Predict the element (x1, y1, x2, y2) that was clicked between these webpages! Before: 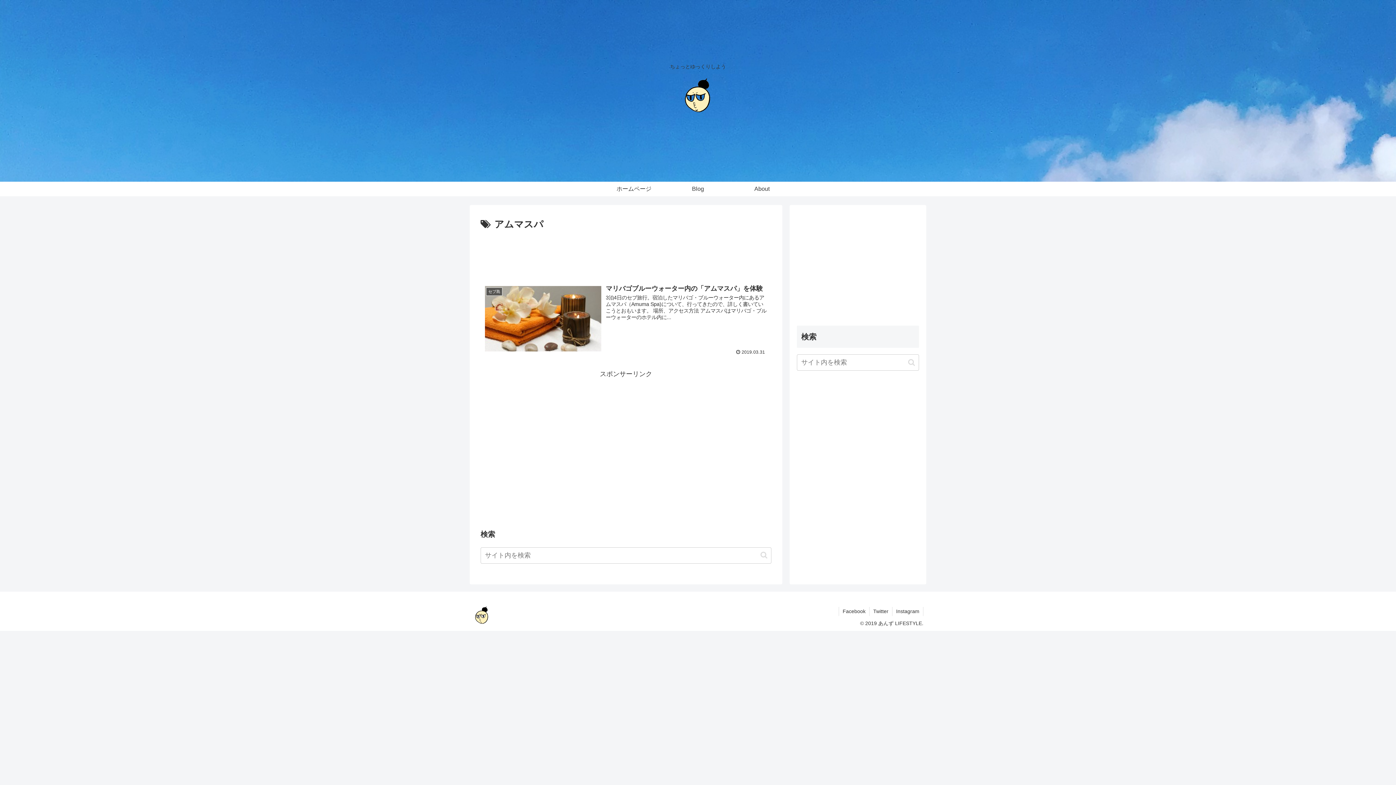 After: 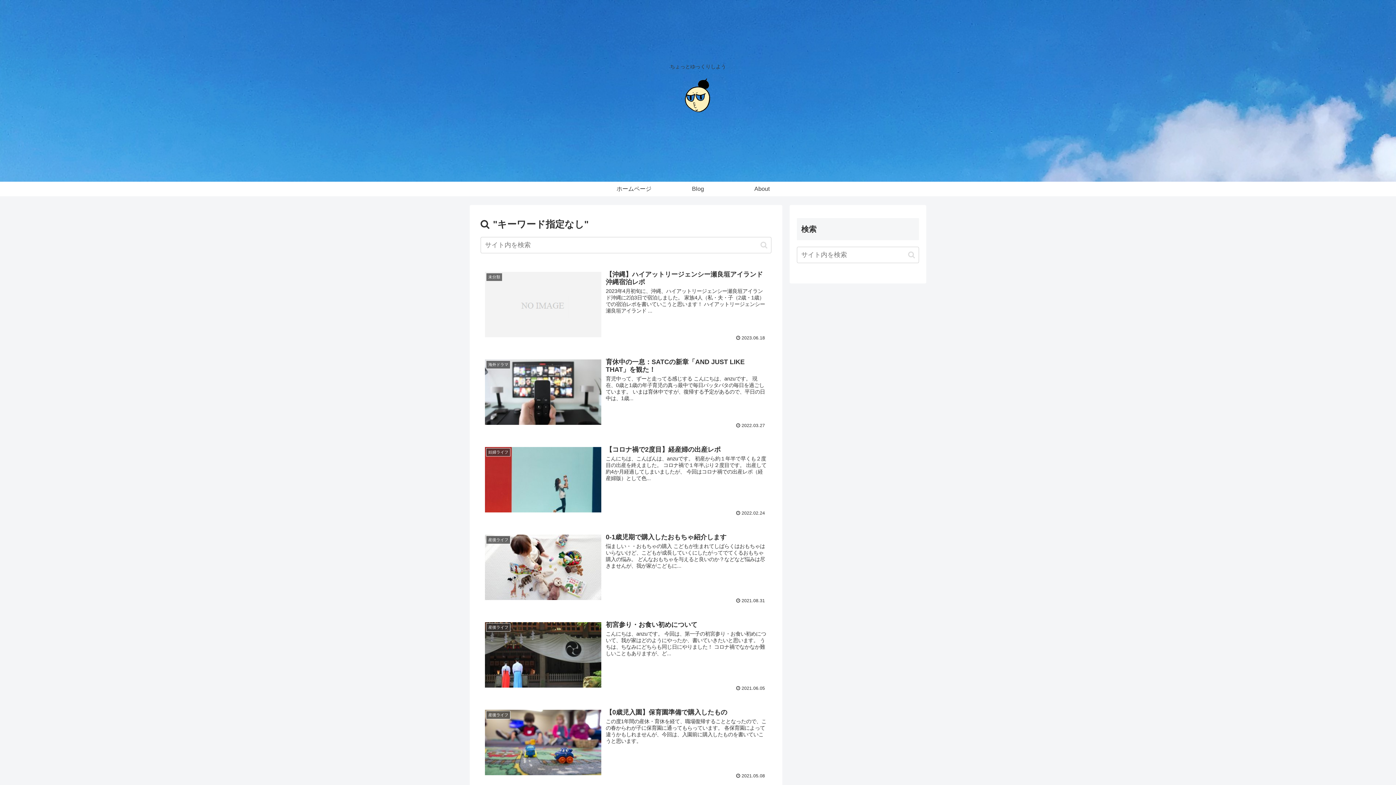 Action: bbox: (757, 551, 770, 559) label: button